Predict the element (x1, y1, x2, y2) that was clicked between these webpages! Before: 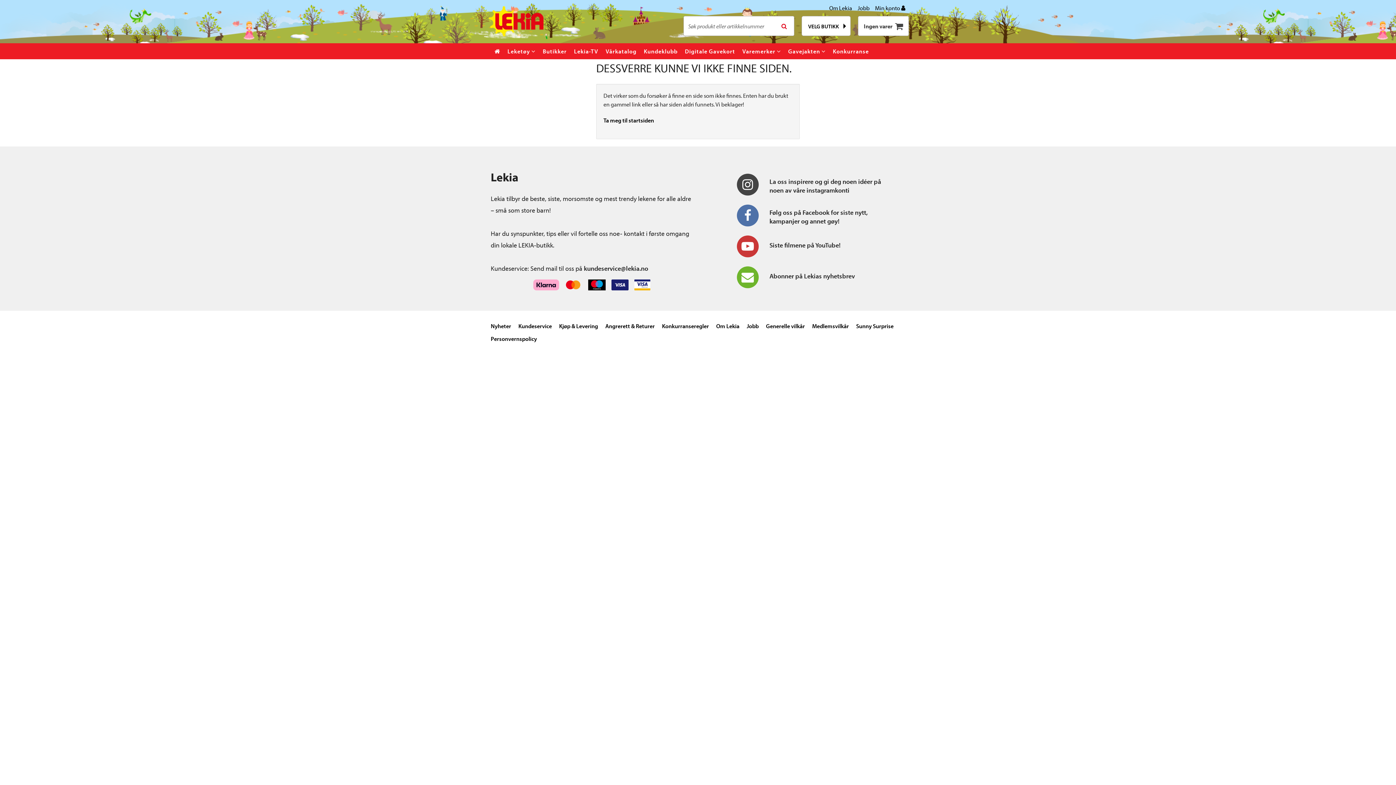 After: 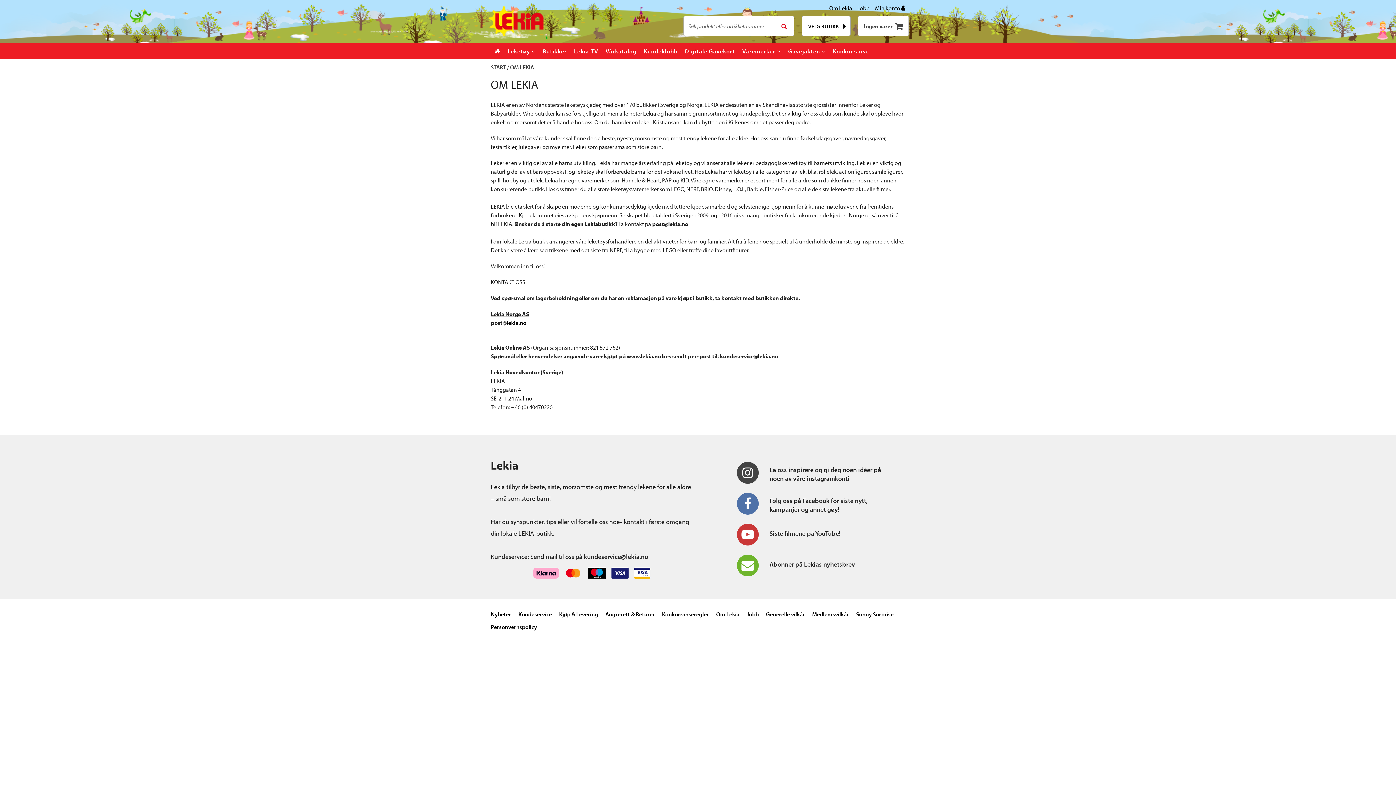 Action: bbox: (824, 3, 852, 12) label: Om Lekia